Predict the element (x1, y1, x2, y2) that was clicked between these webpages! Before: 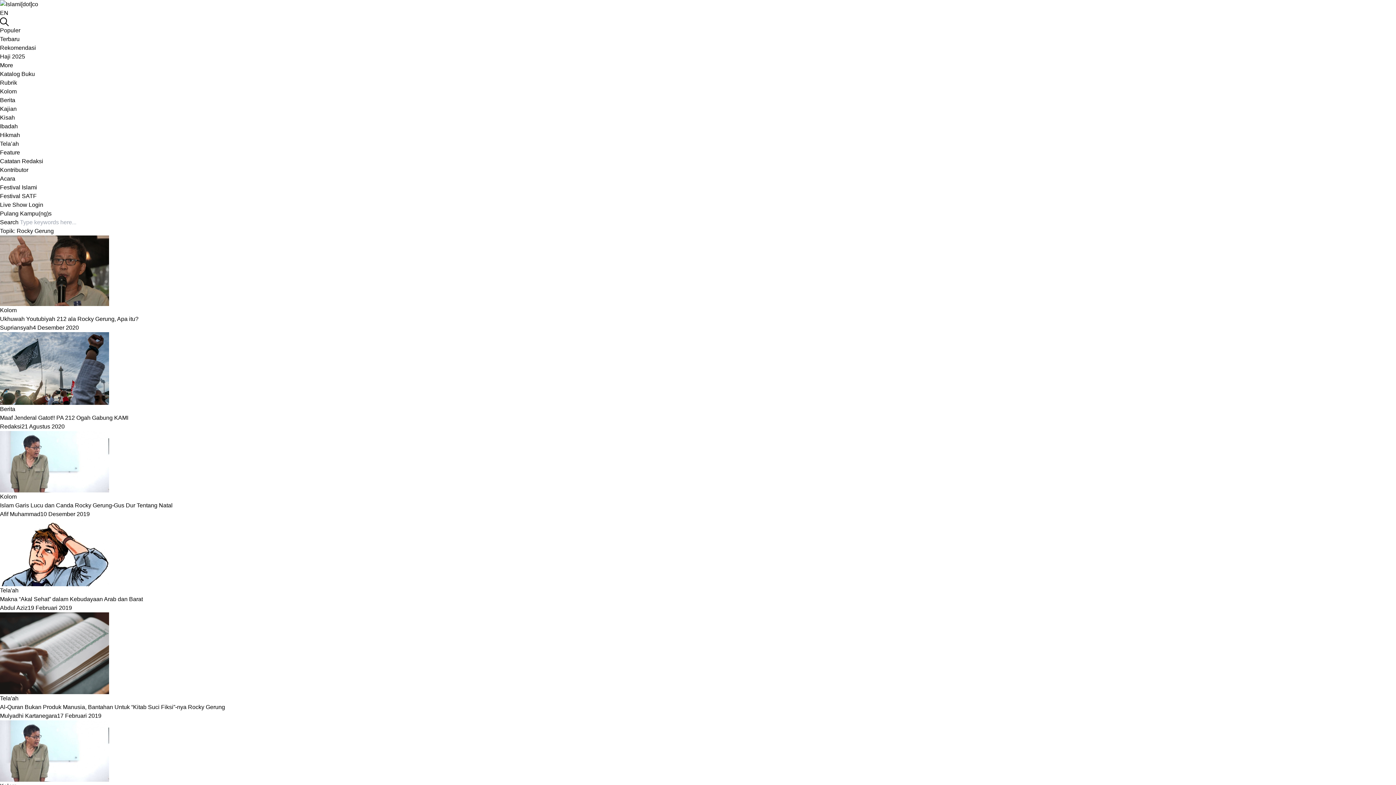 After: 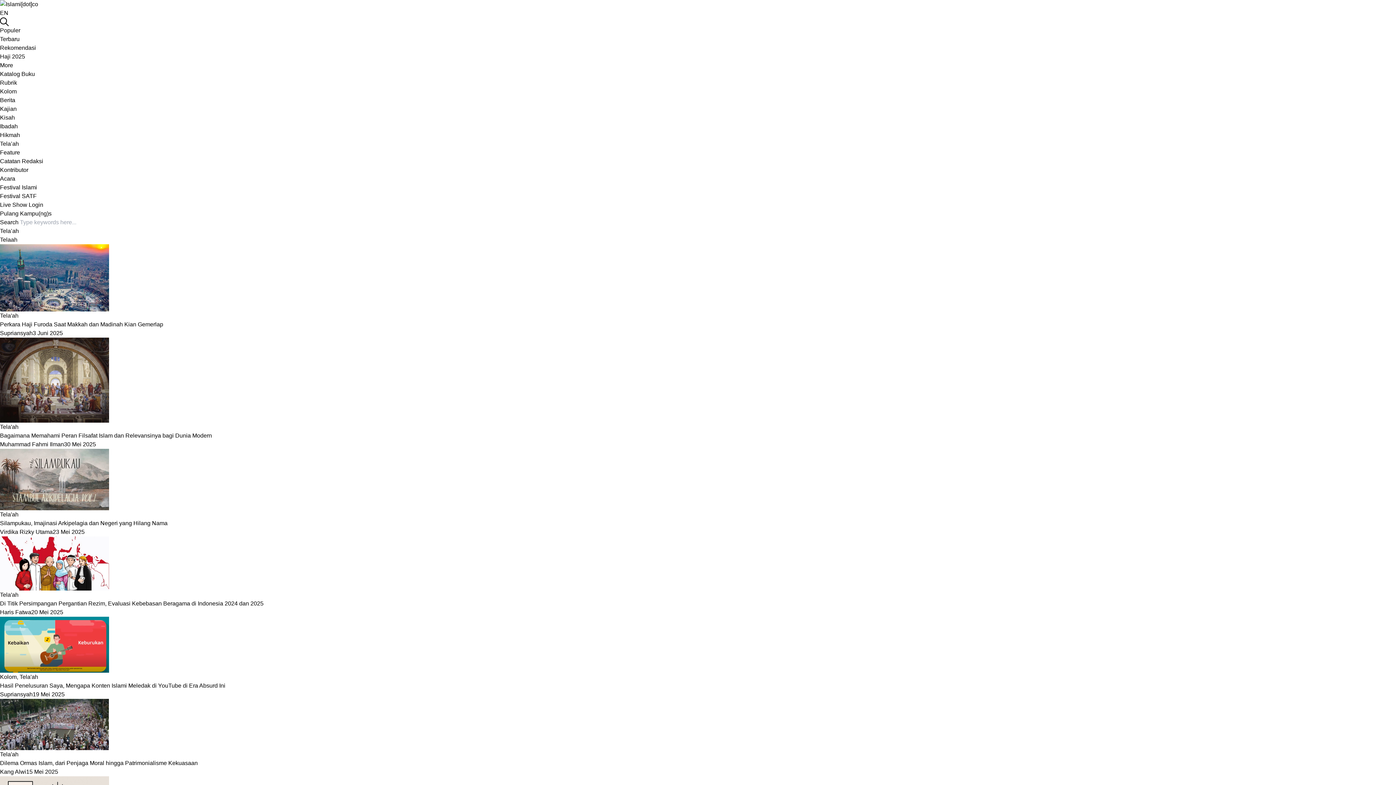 Action: bbox: (0, 695, 18, 701) label: Tela'ah